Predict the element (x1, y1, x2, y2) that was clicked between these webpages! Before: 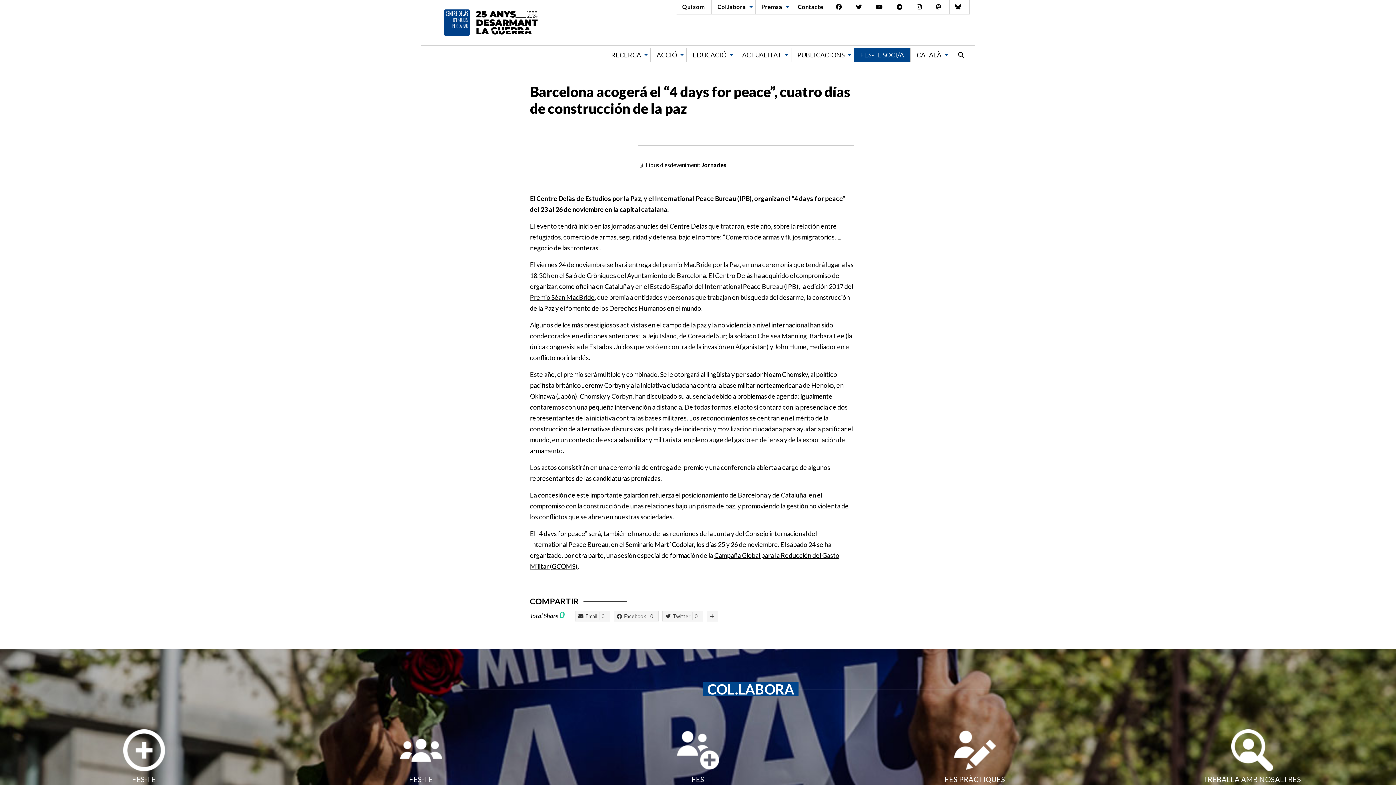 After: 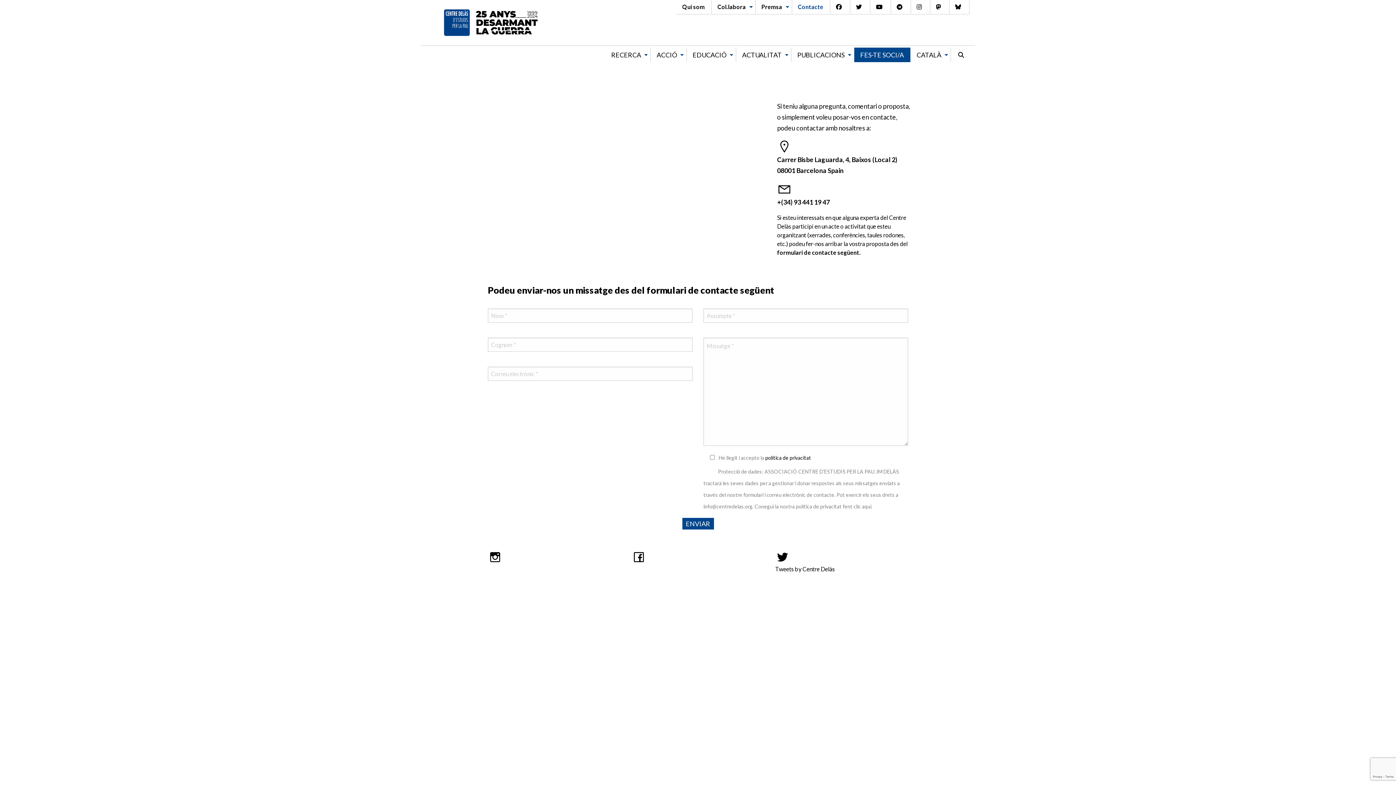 Action: label: Contacte bbox: (792, 0, 829, 13)